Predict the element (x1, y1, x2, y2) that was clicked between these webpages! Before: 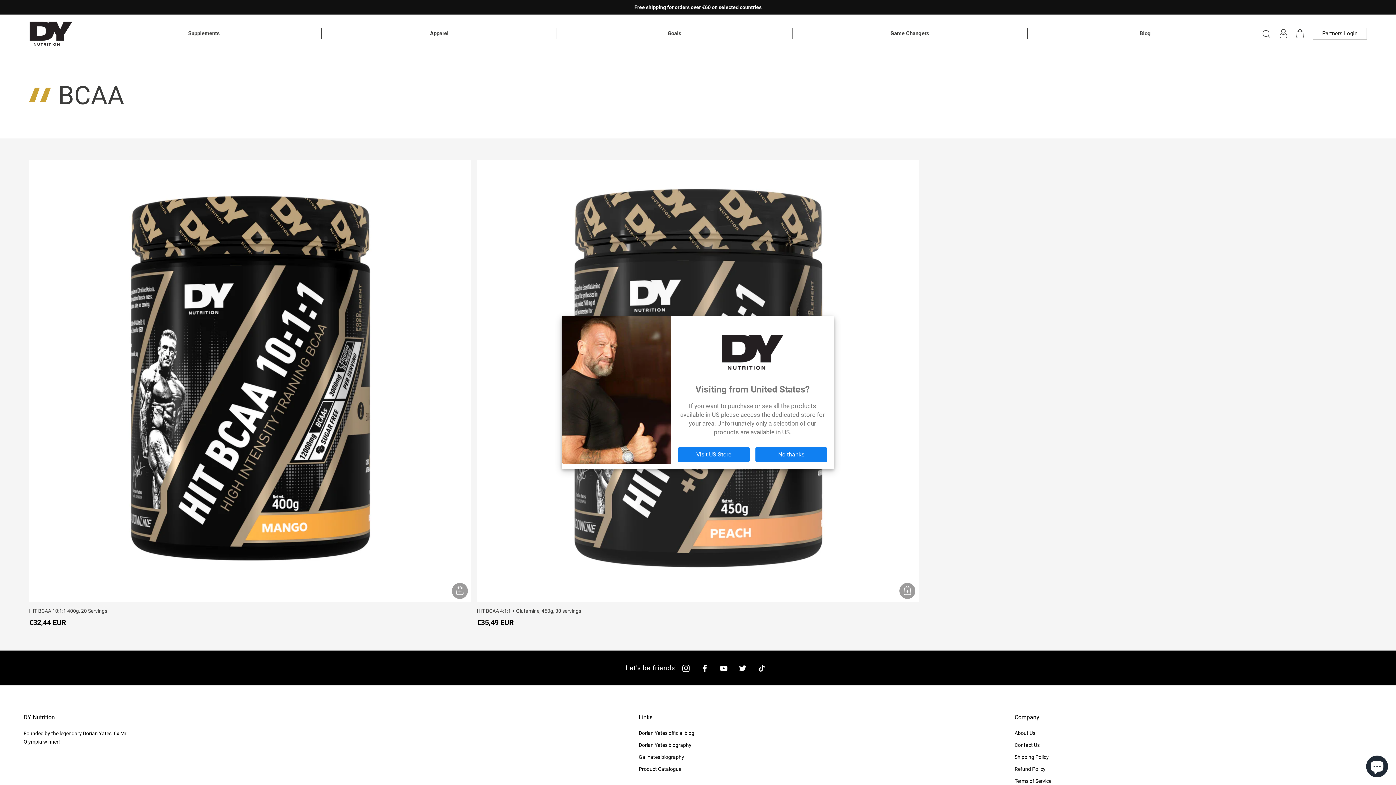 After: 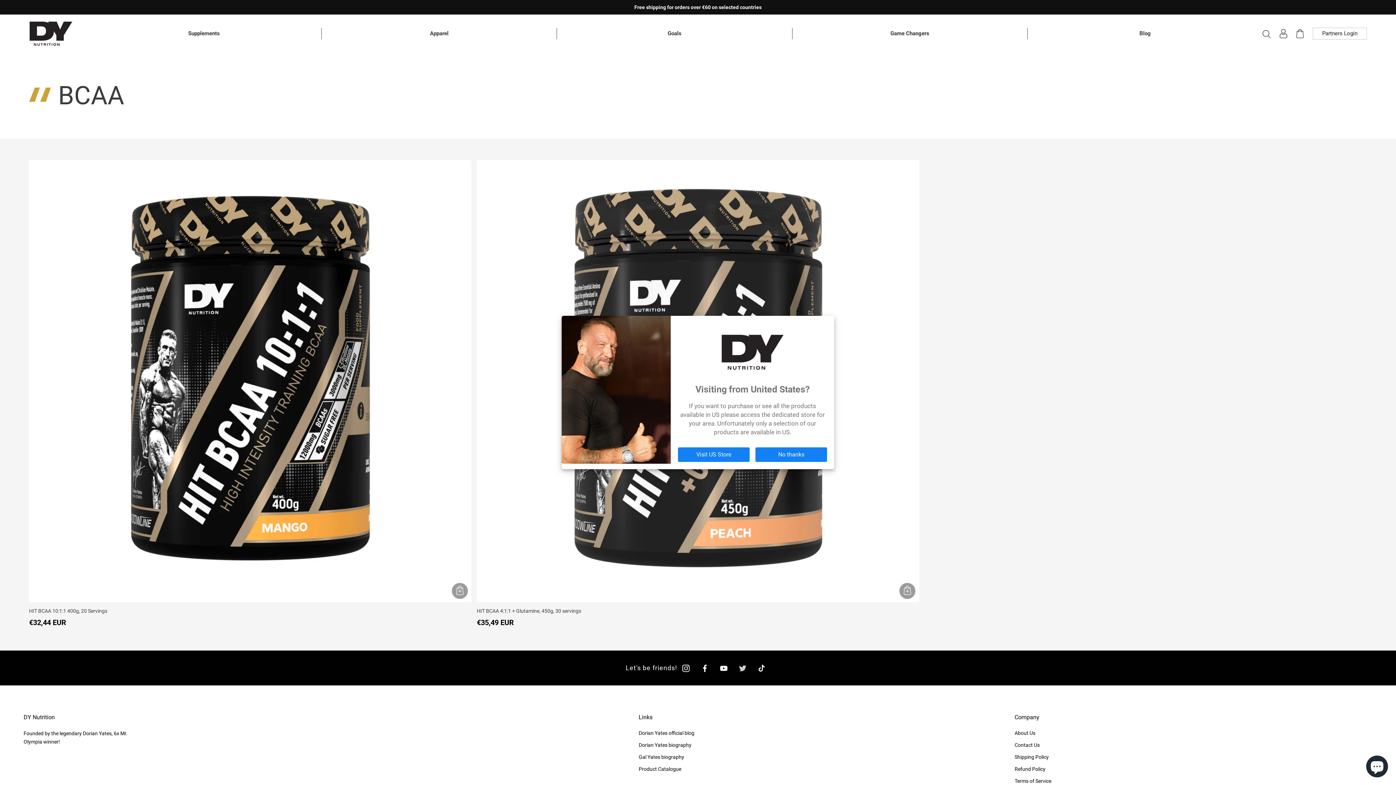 Action: bbox: (739, 663, 746, 672) label: Twitter